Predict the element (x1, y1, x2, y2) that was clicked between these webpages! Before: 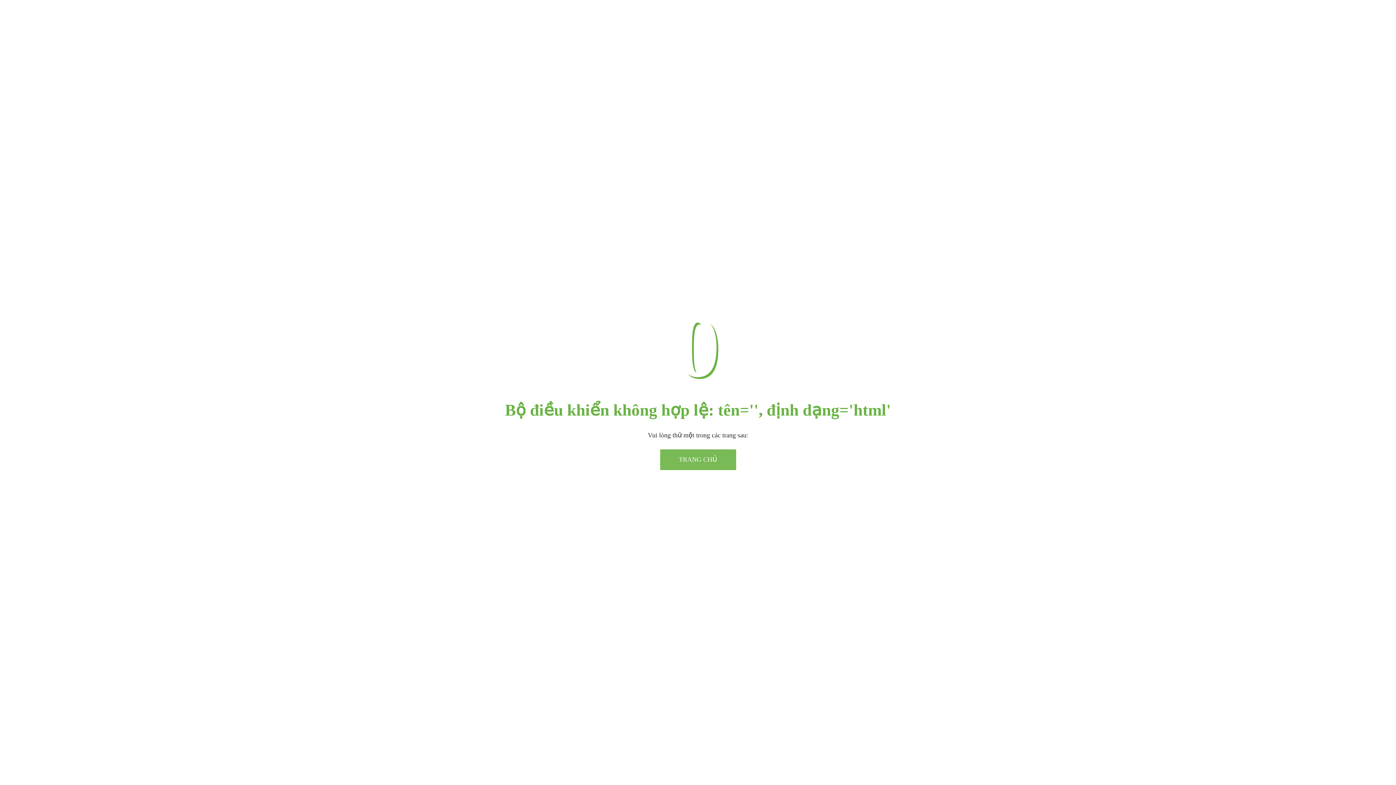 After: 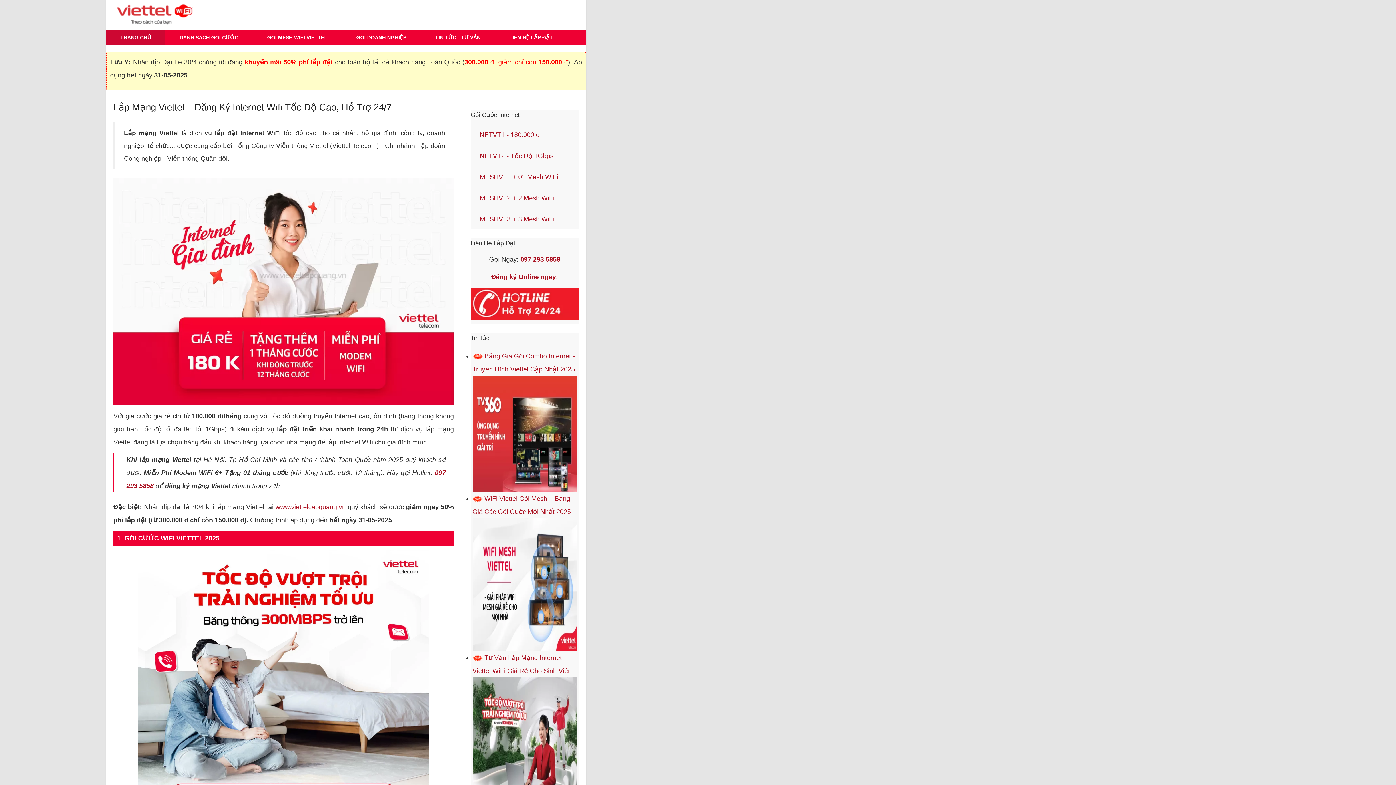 Action: label: TRANG CHỦ bbox: (660, 449, 736, 470)